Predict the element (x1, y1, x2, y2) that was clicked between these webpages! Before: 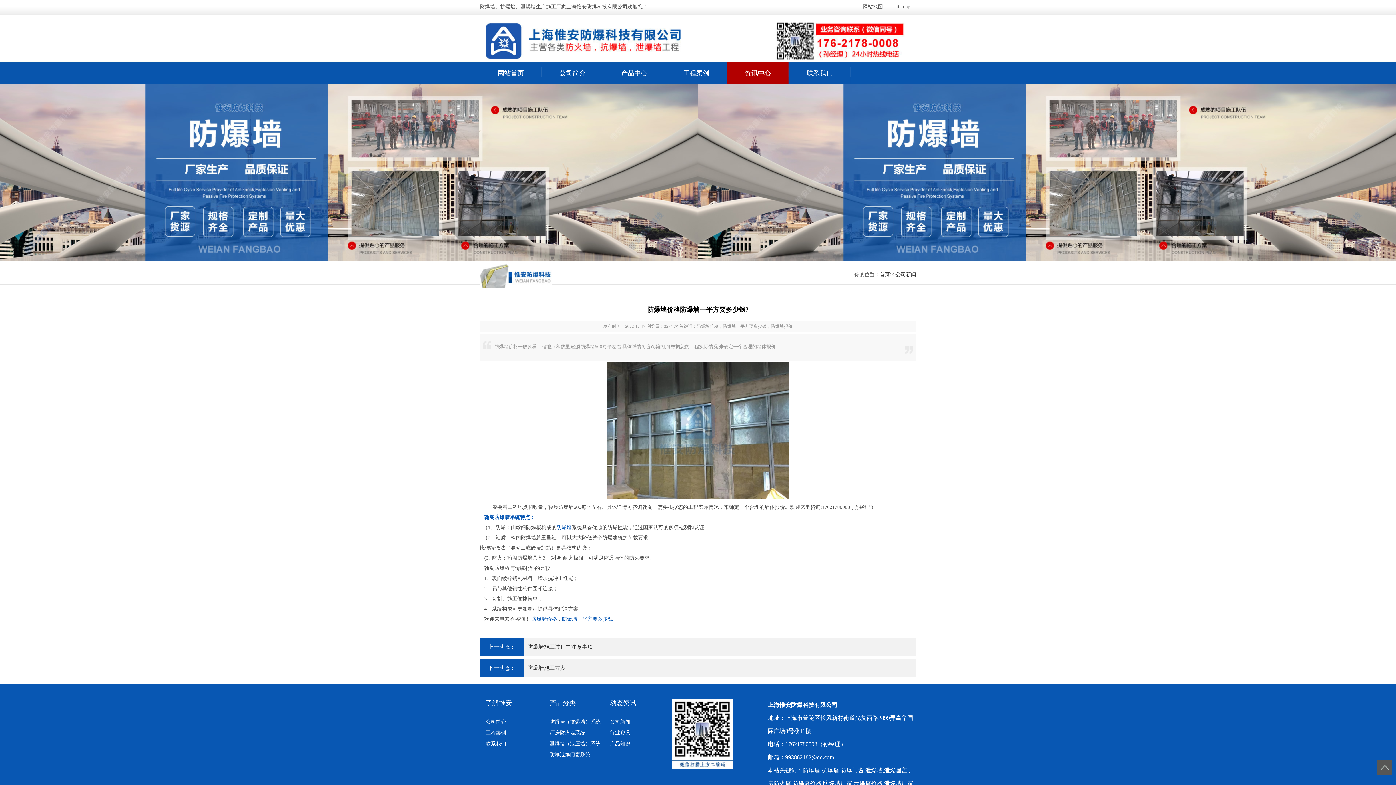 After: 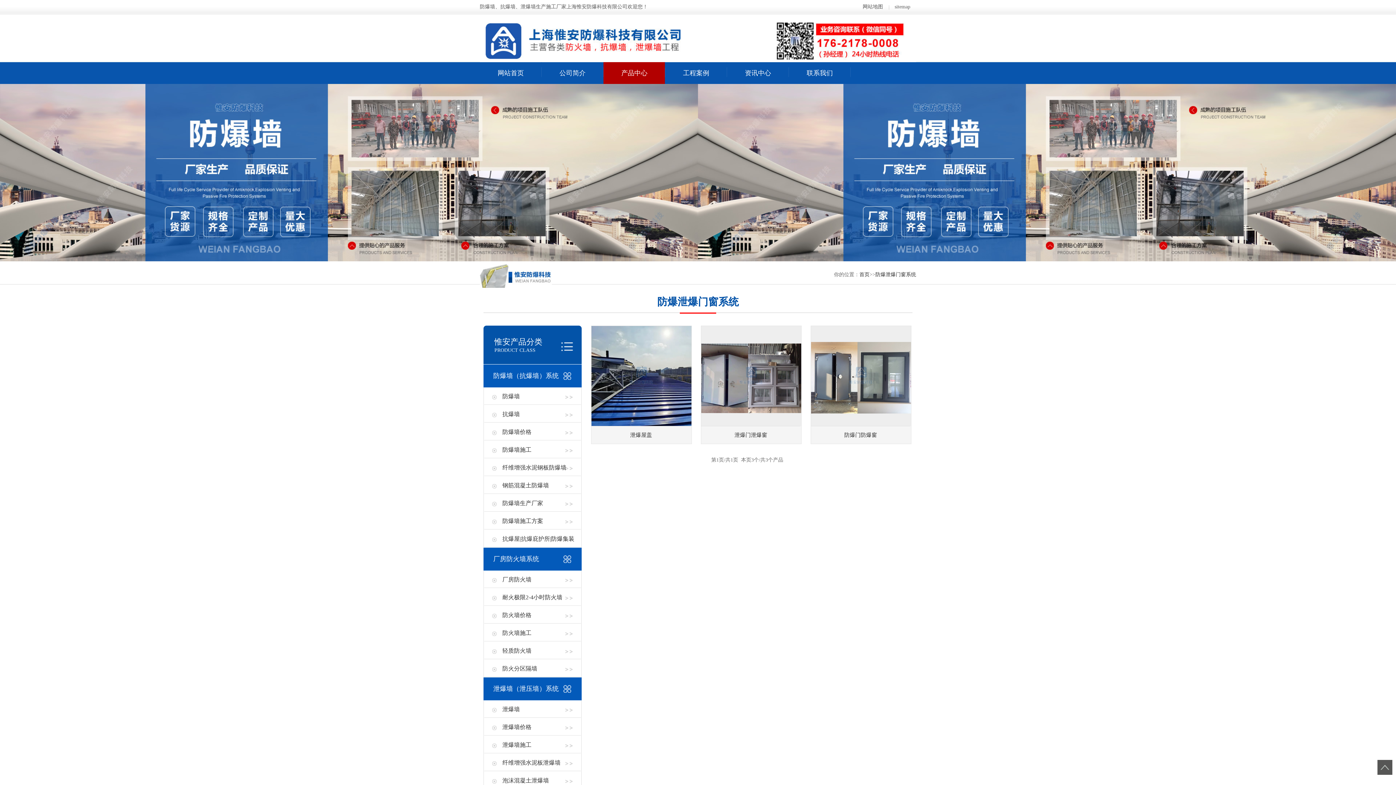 Action: bbox: (549, 749, 604, 760) label: 防爆泄爆门窗系统